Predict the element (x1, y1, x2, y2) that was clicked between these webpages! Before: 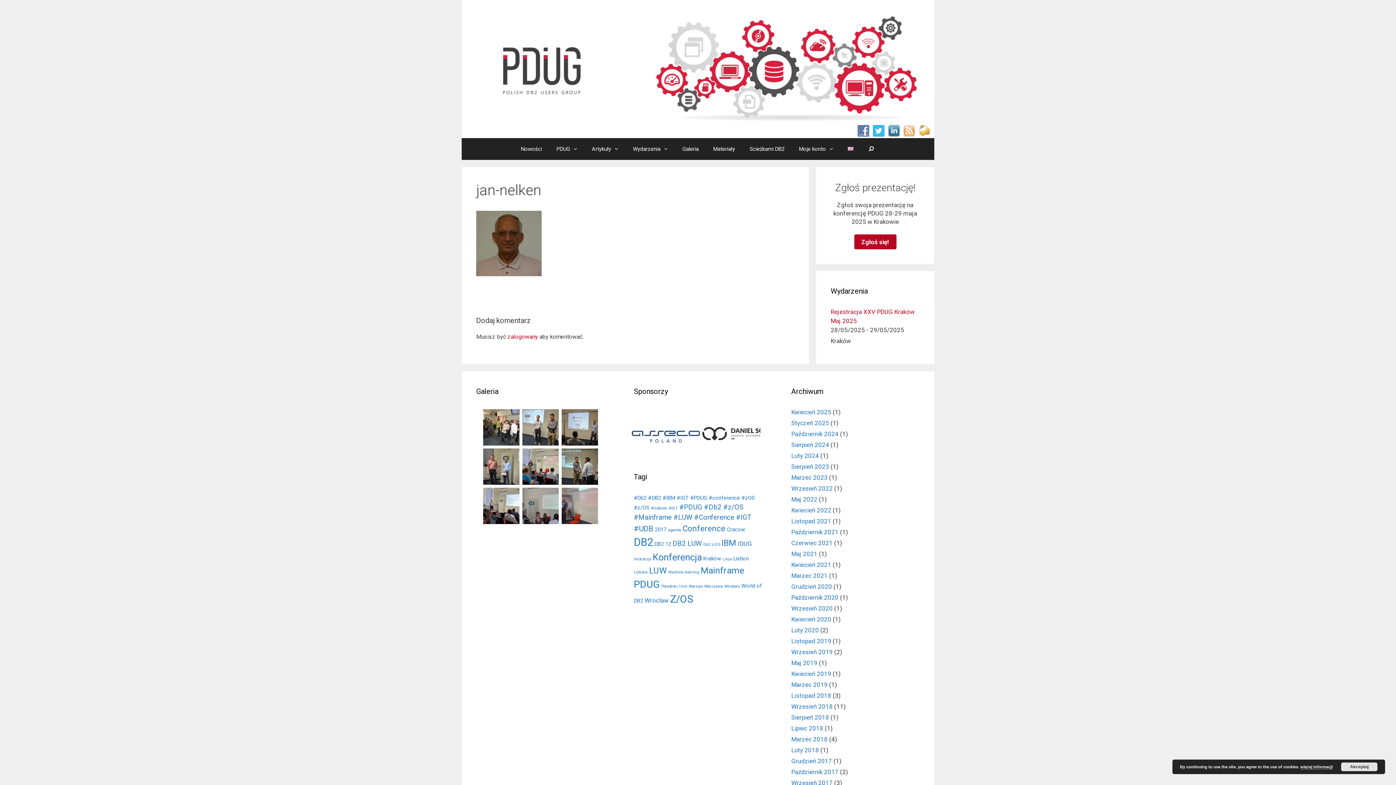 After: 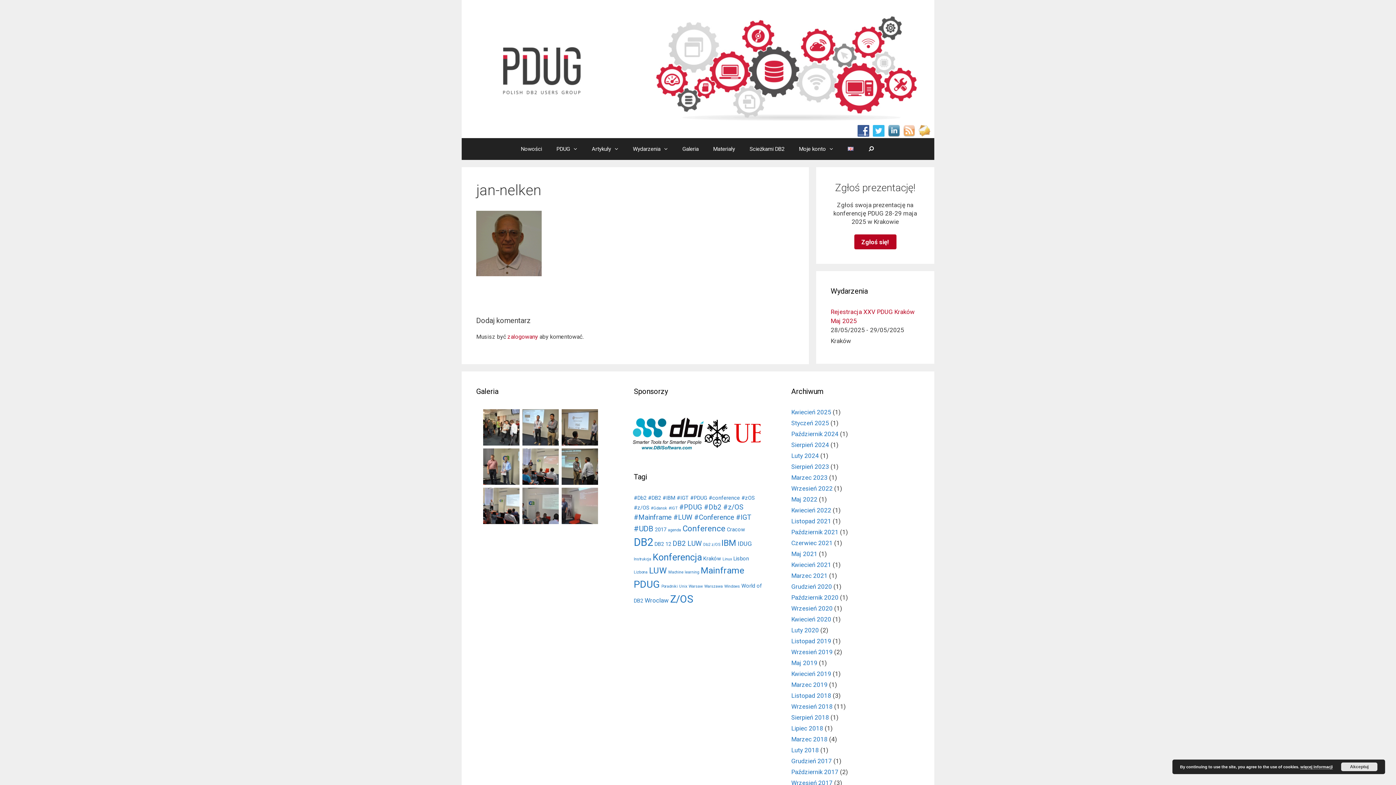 Action: bbox: (857, 127, 873, 134)